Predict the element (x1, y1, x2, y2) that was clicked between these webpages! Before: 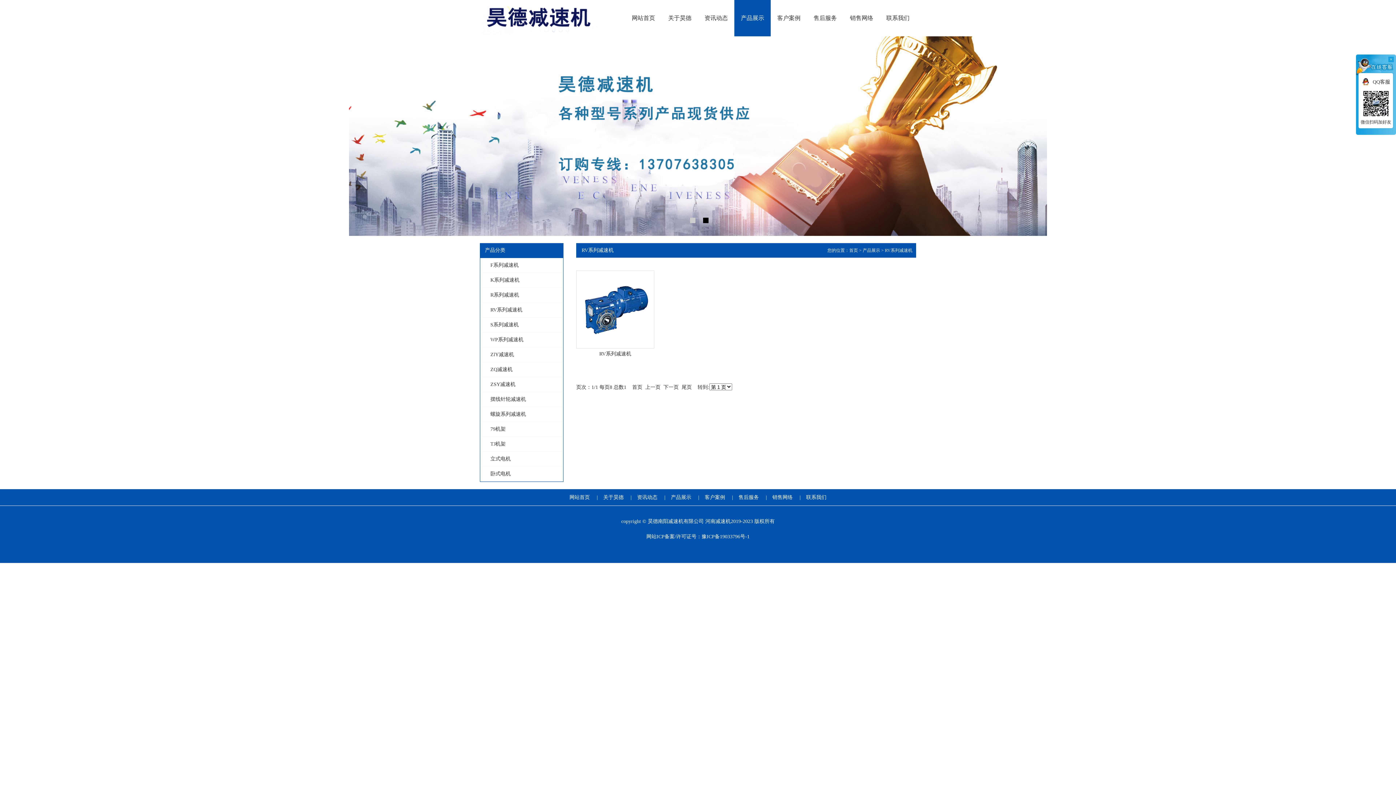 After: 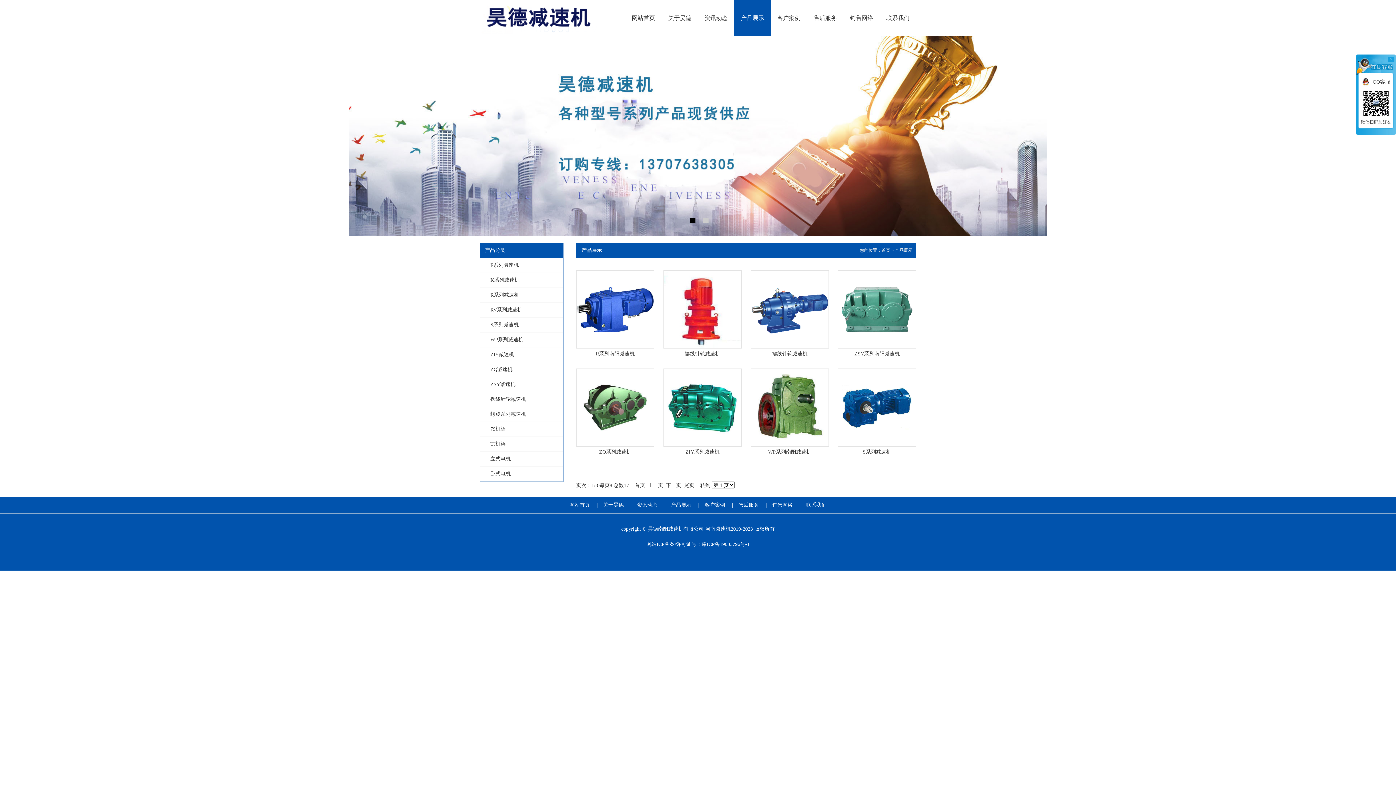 Action: label: 产品展示 bbox: (734, 0, 770, 36)